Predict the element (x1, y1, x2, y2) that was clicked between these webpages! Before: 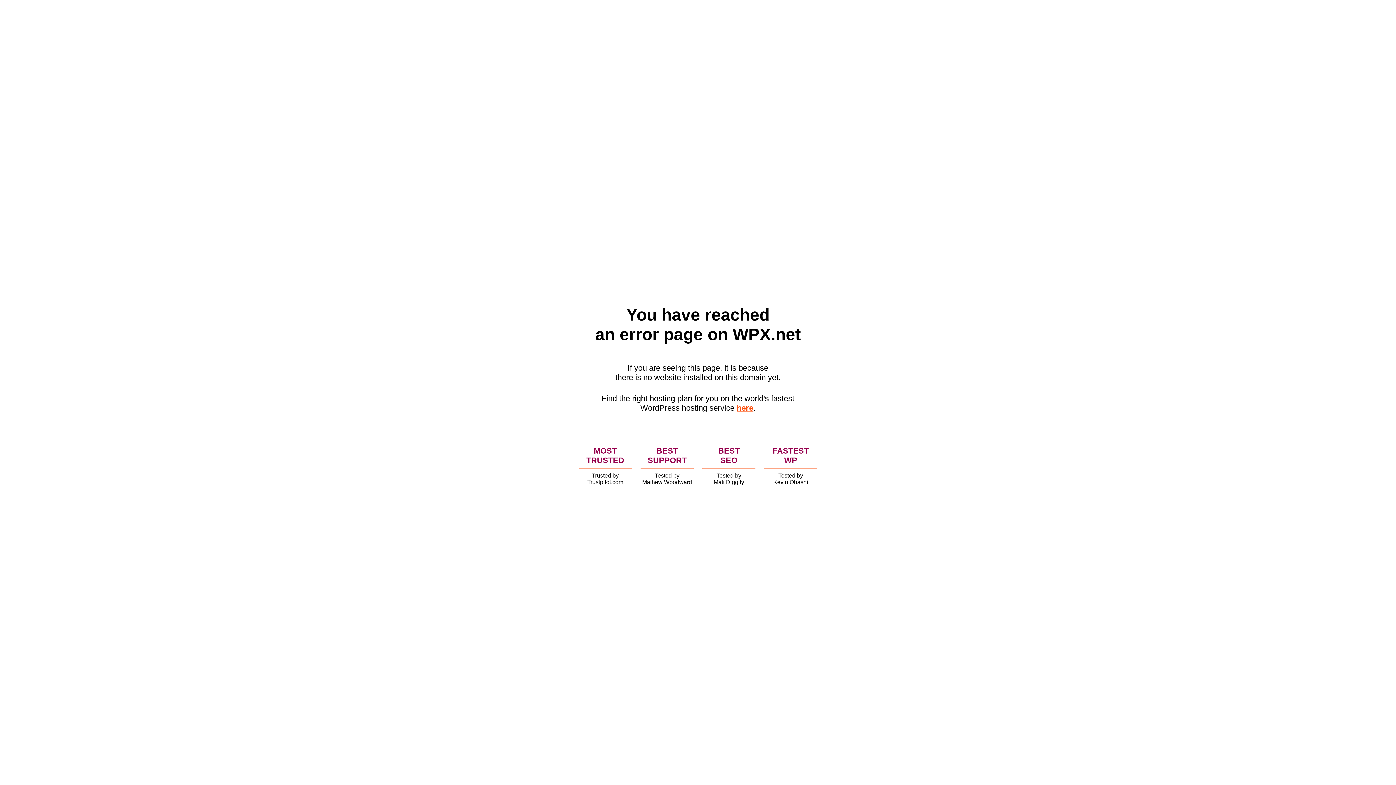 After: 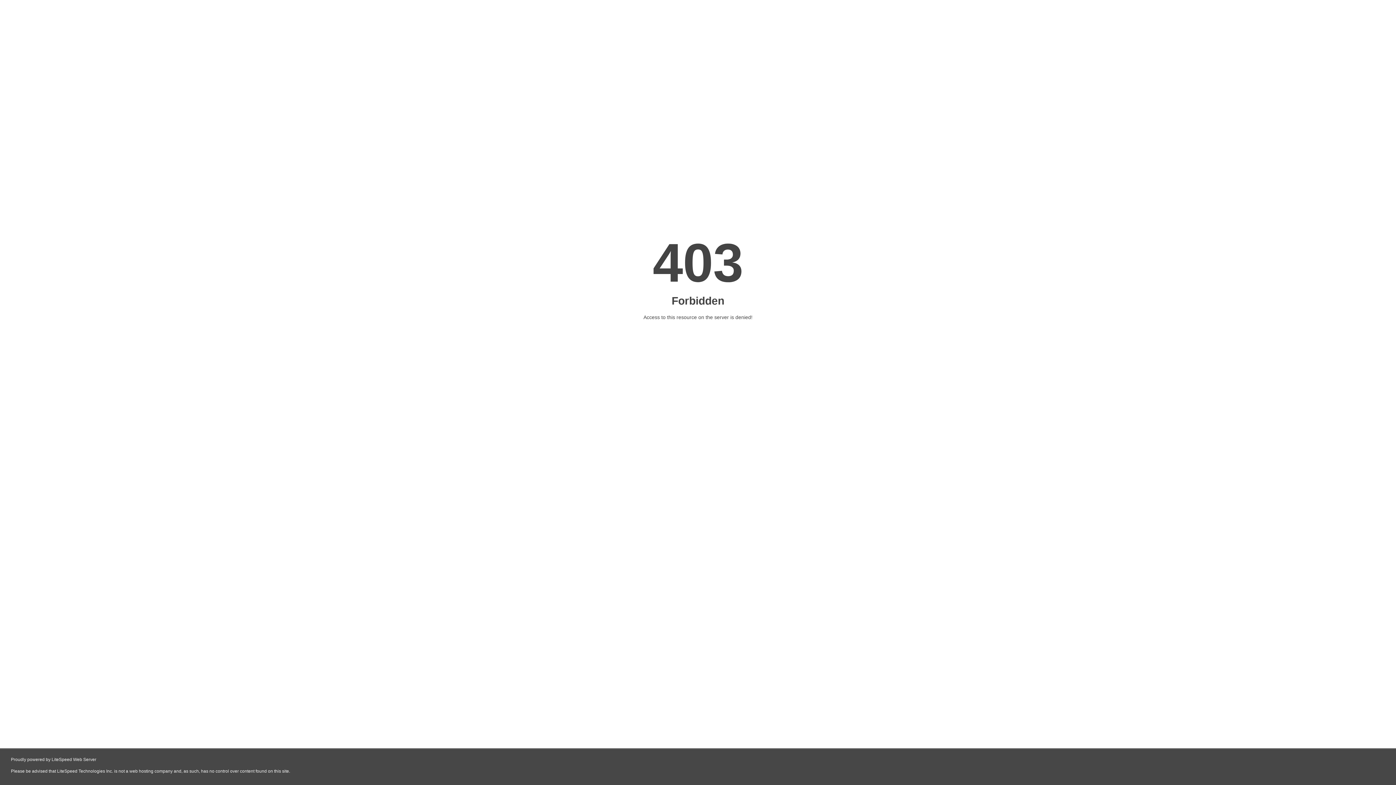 Action: bbox: (736, 403, 753, 412) label: here